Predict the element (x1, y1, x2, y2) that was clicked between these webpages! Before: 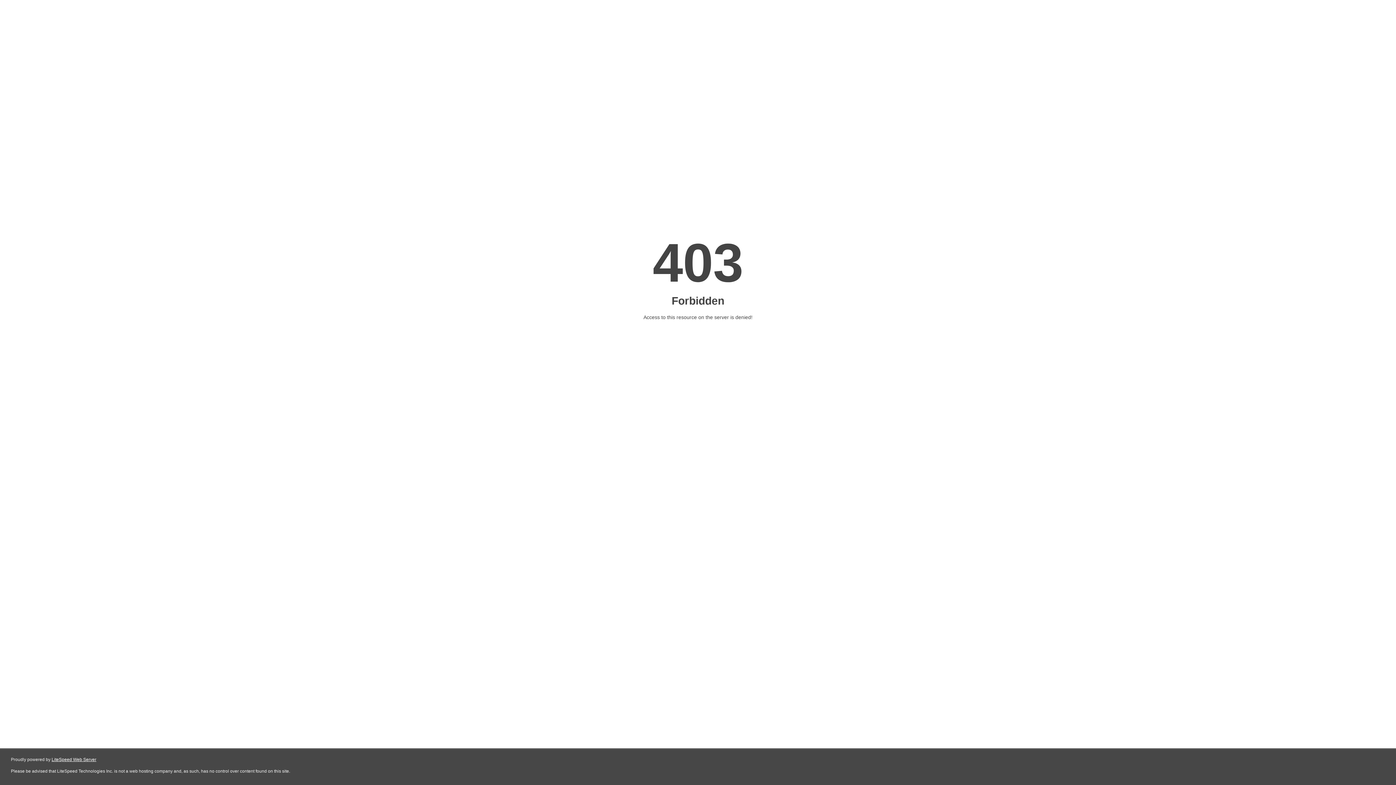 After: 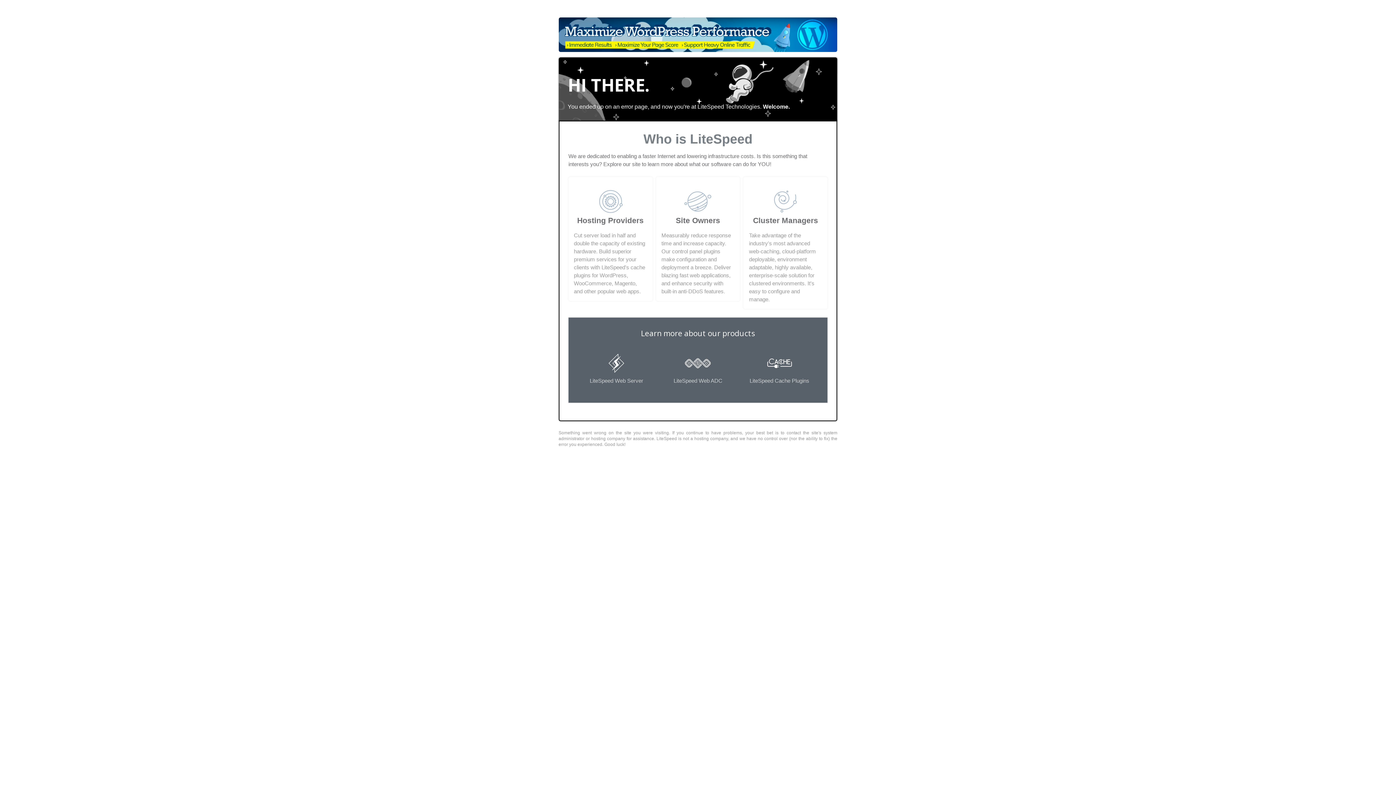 Action: bbox: (51, 757, 96, 762) label: LiteSpeed Web Server